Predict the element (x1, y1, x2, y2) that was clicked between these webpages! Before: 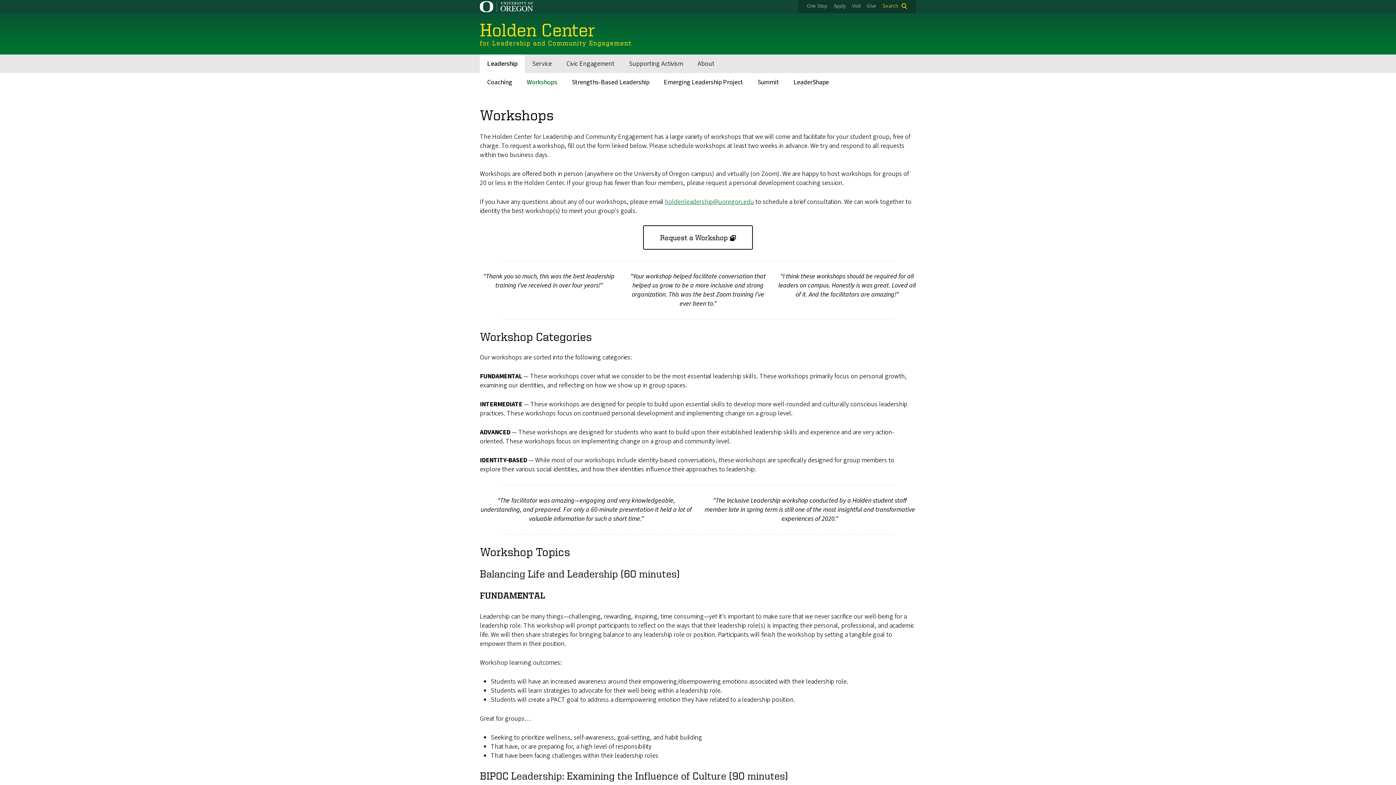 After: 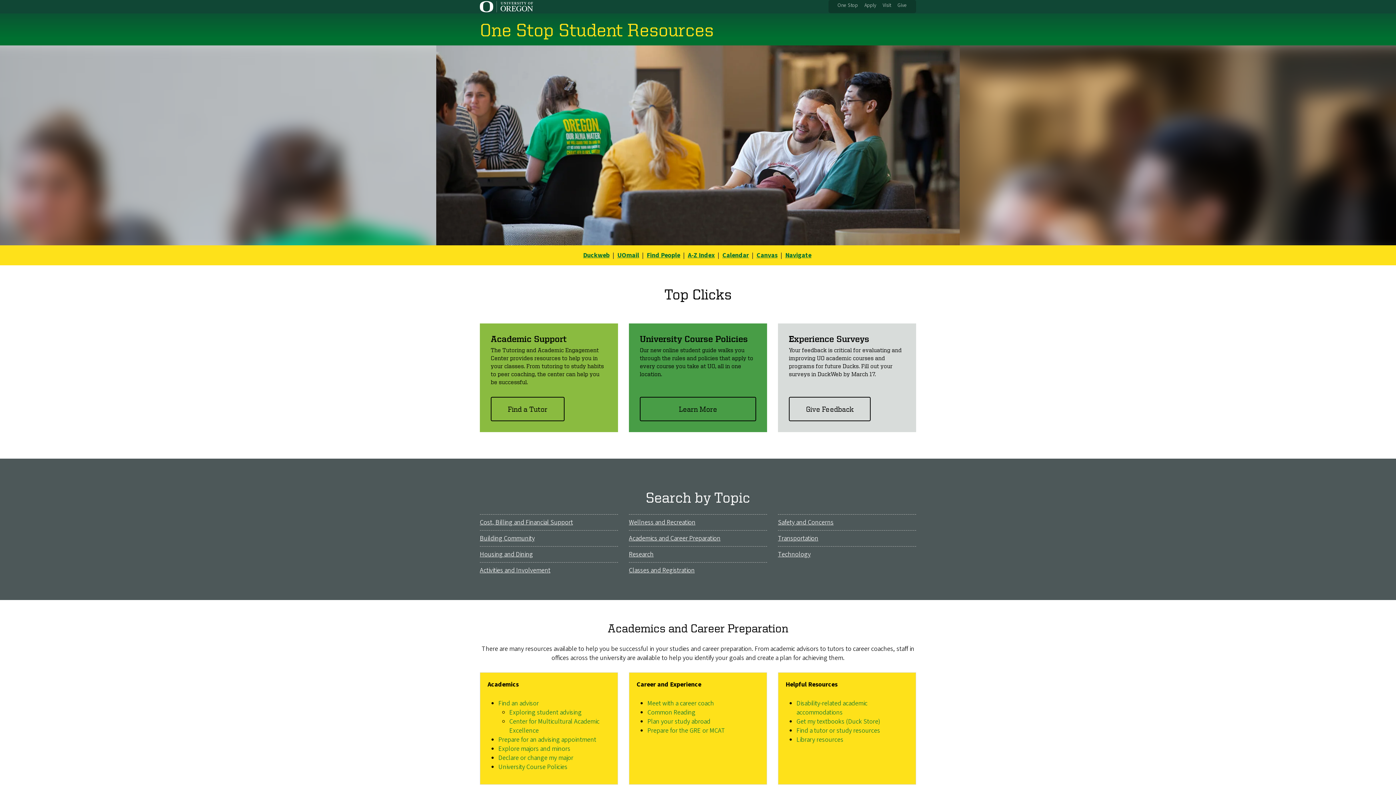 Action: label: One Stop bbox: (807, 2, 827, 9)